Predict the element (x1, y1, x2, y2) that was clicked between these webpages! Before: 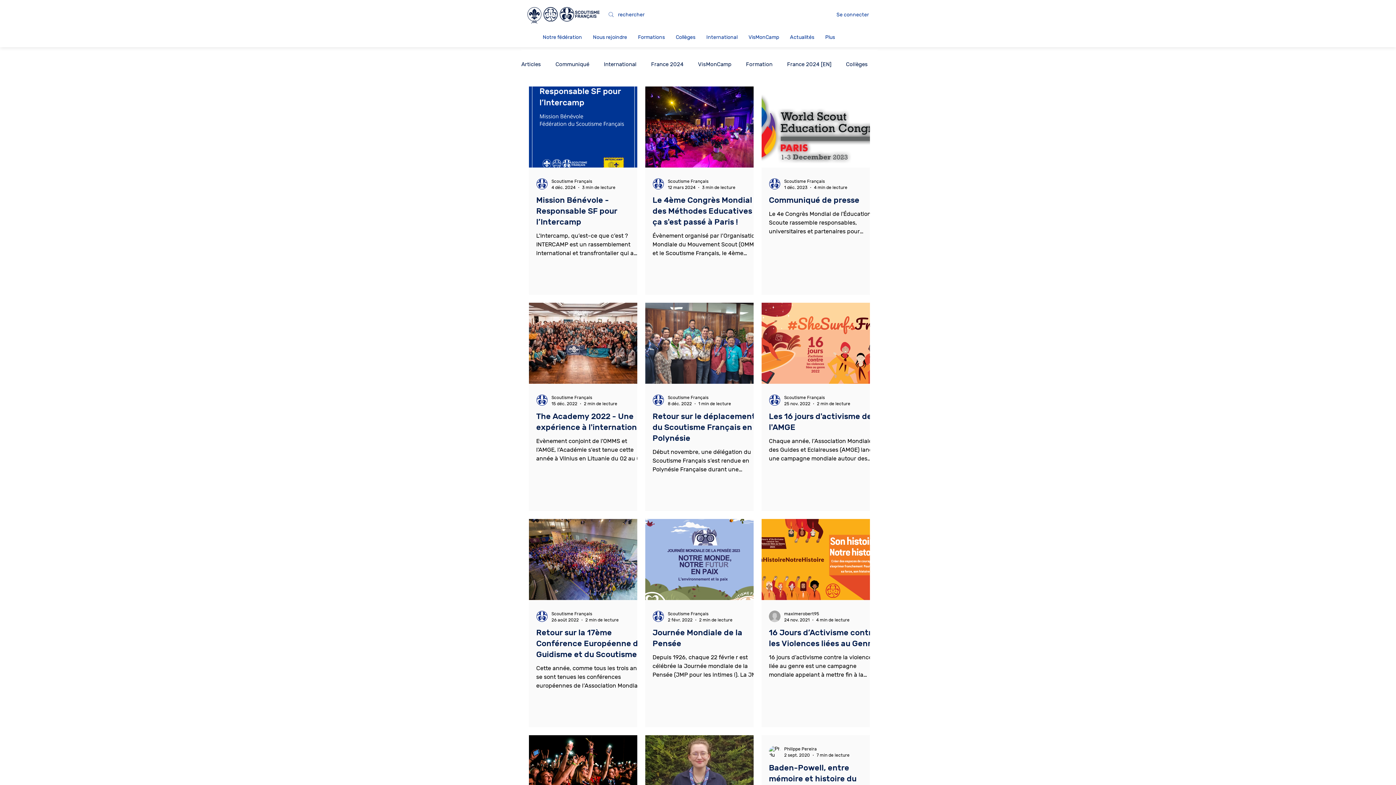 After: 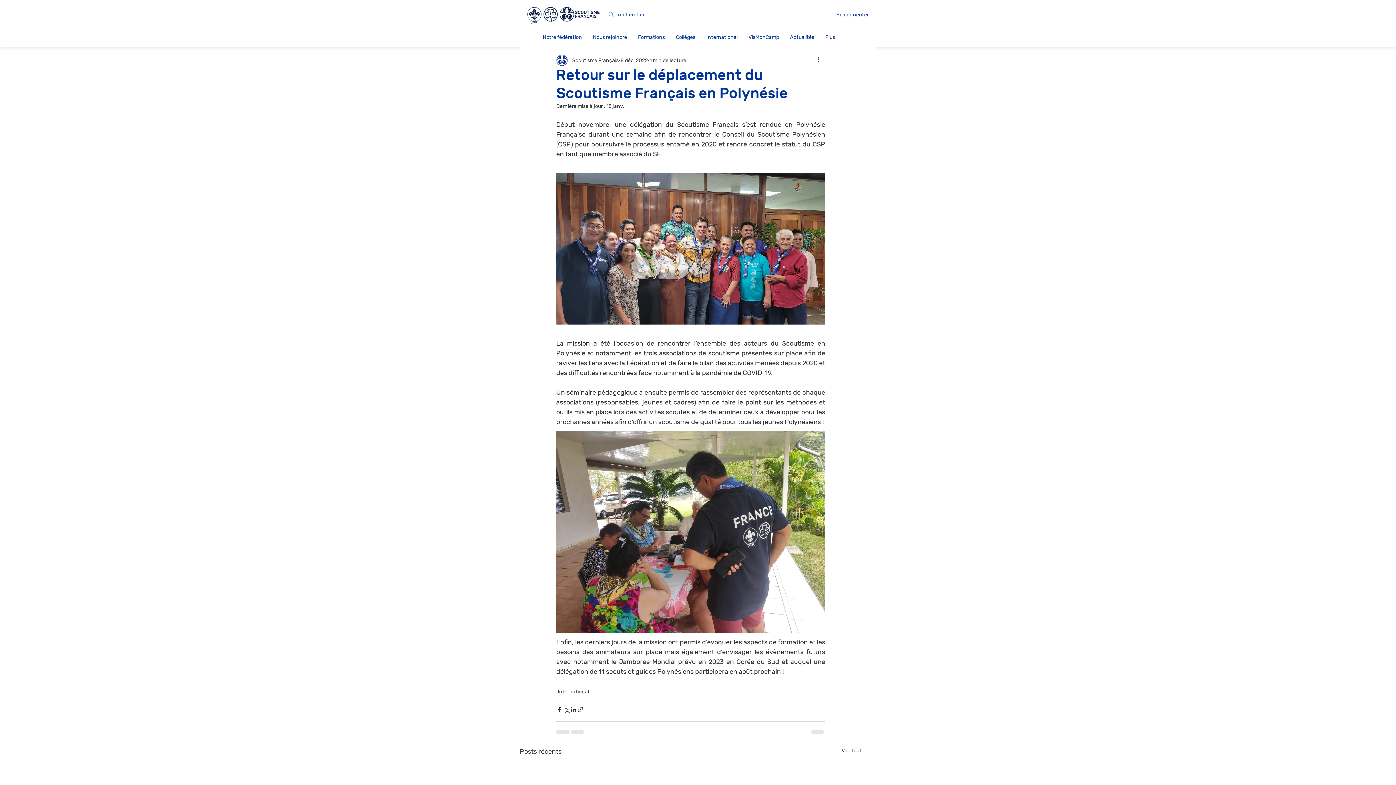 Action: label: Retour sur le déplacement du Scoutisme Français en Polynésie bbox: (652, 411, 761, 444)